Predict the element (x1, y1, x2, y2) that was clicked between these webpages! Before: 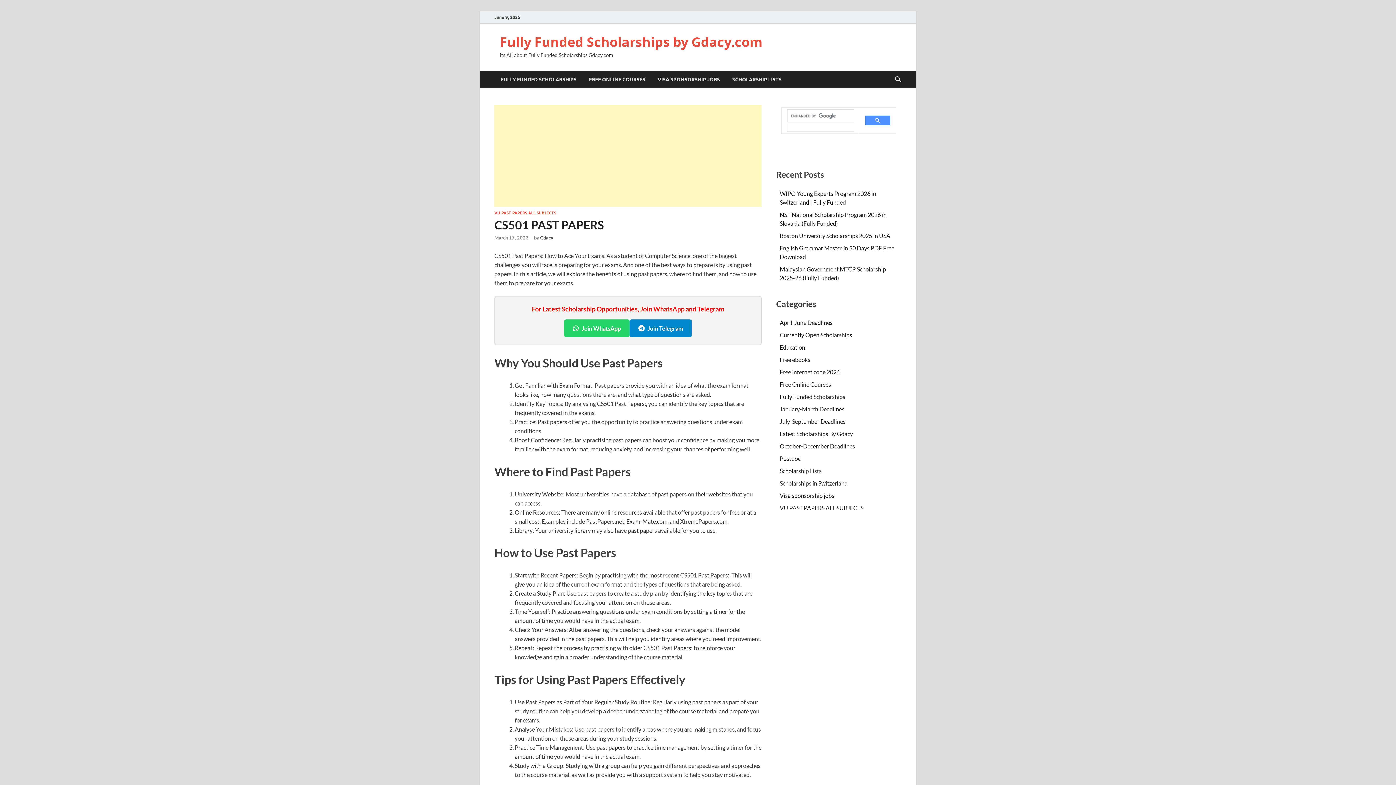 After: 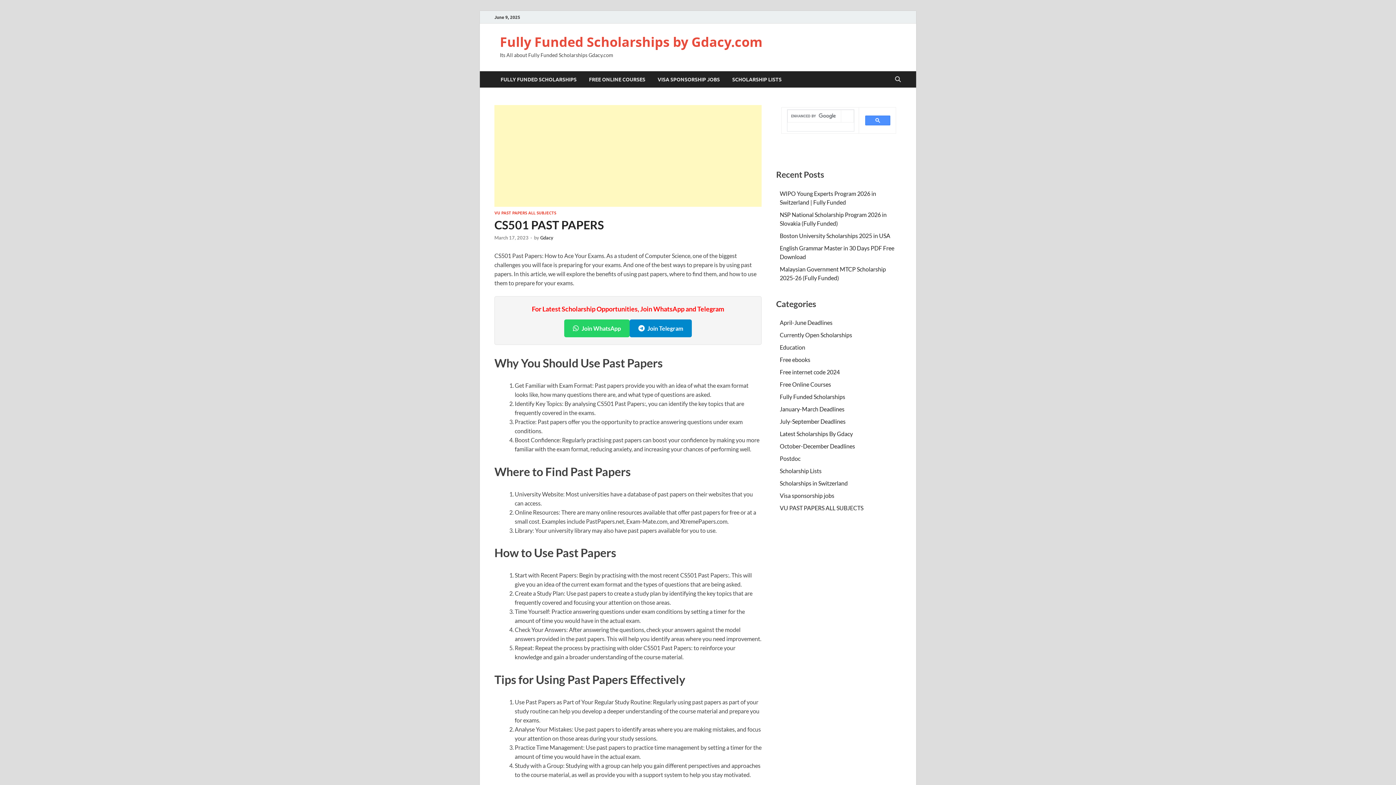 Action: bbox: (494, 235, 528, 240) label: March 17, 2023